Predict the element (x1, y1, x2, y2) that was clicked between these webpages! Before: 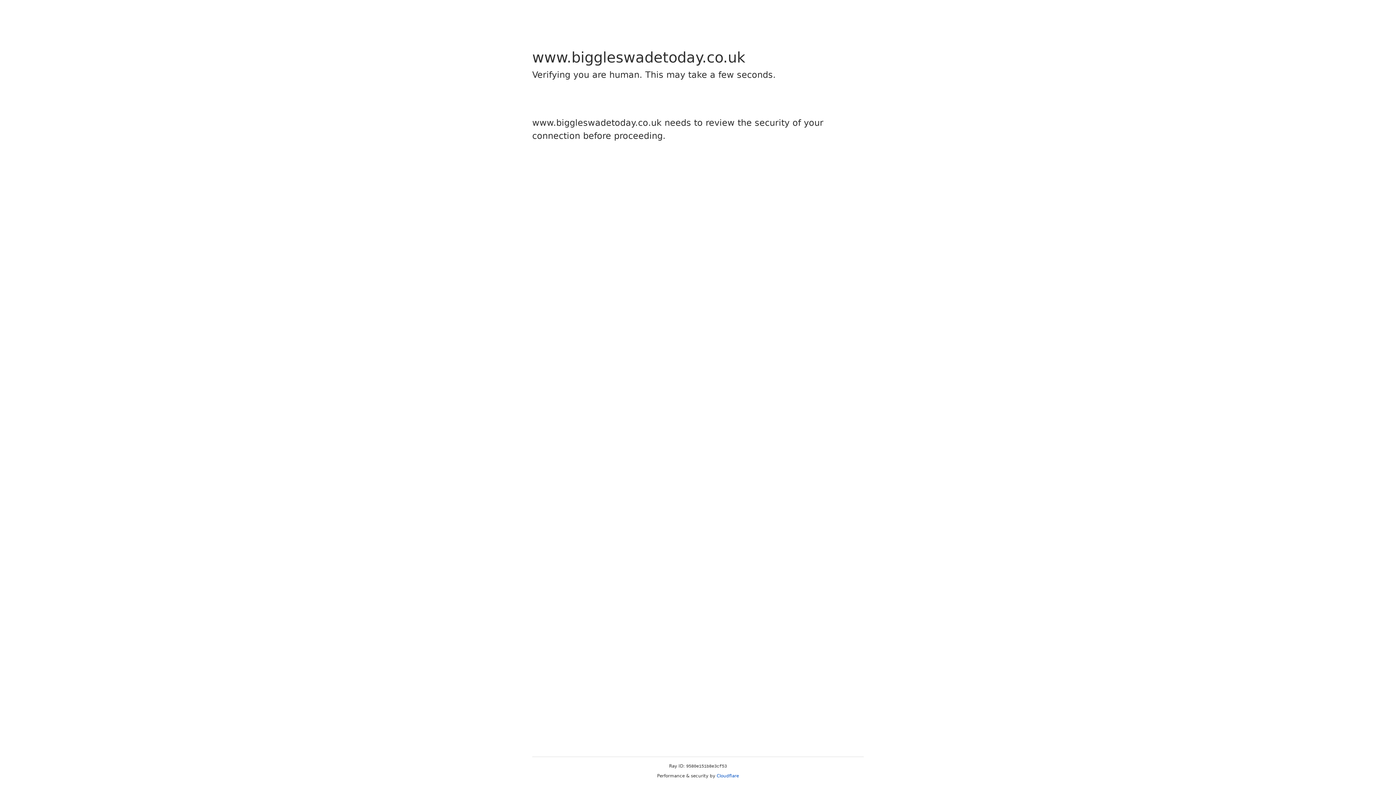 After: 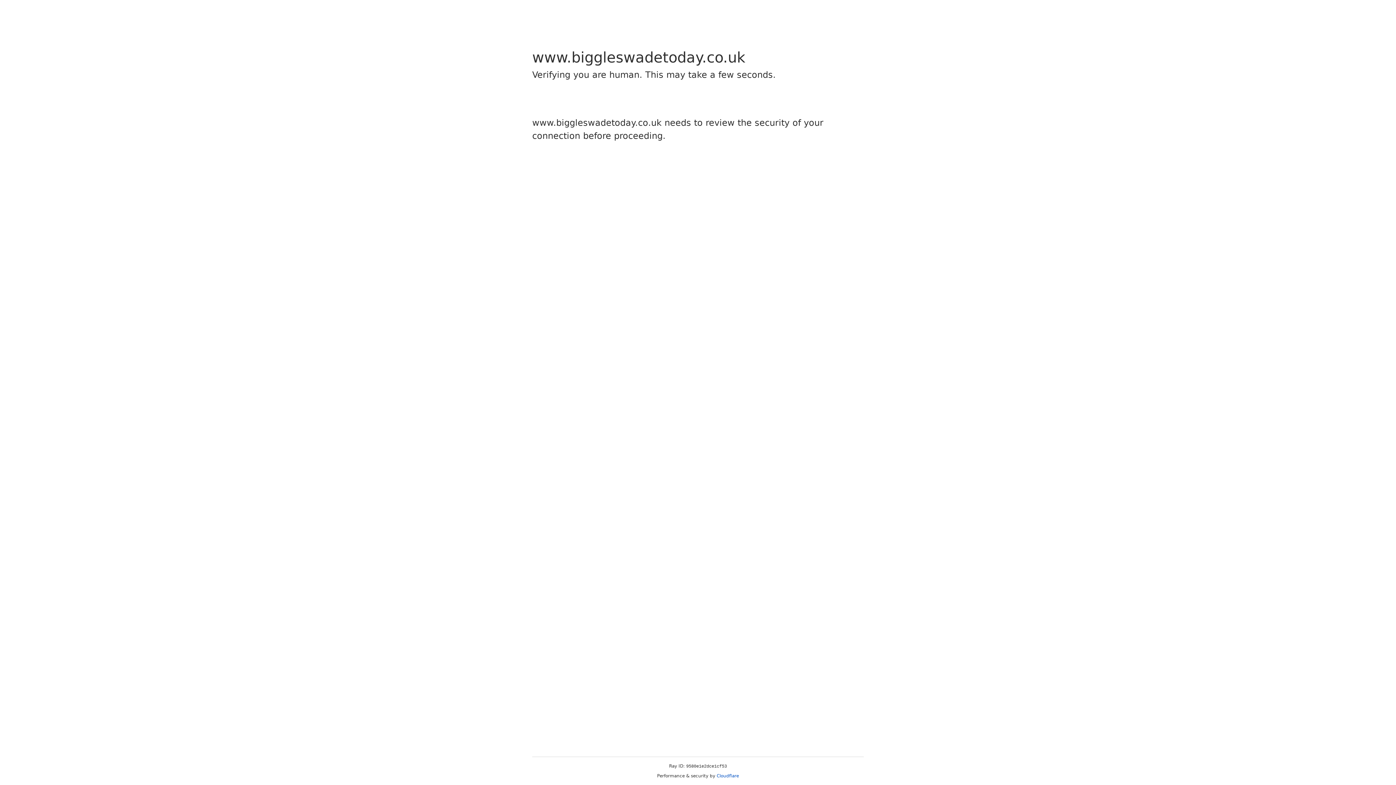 Action: label: Cloudflare bbox: (716, 773, 739, 778)